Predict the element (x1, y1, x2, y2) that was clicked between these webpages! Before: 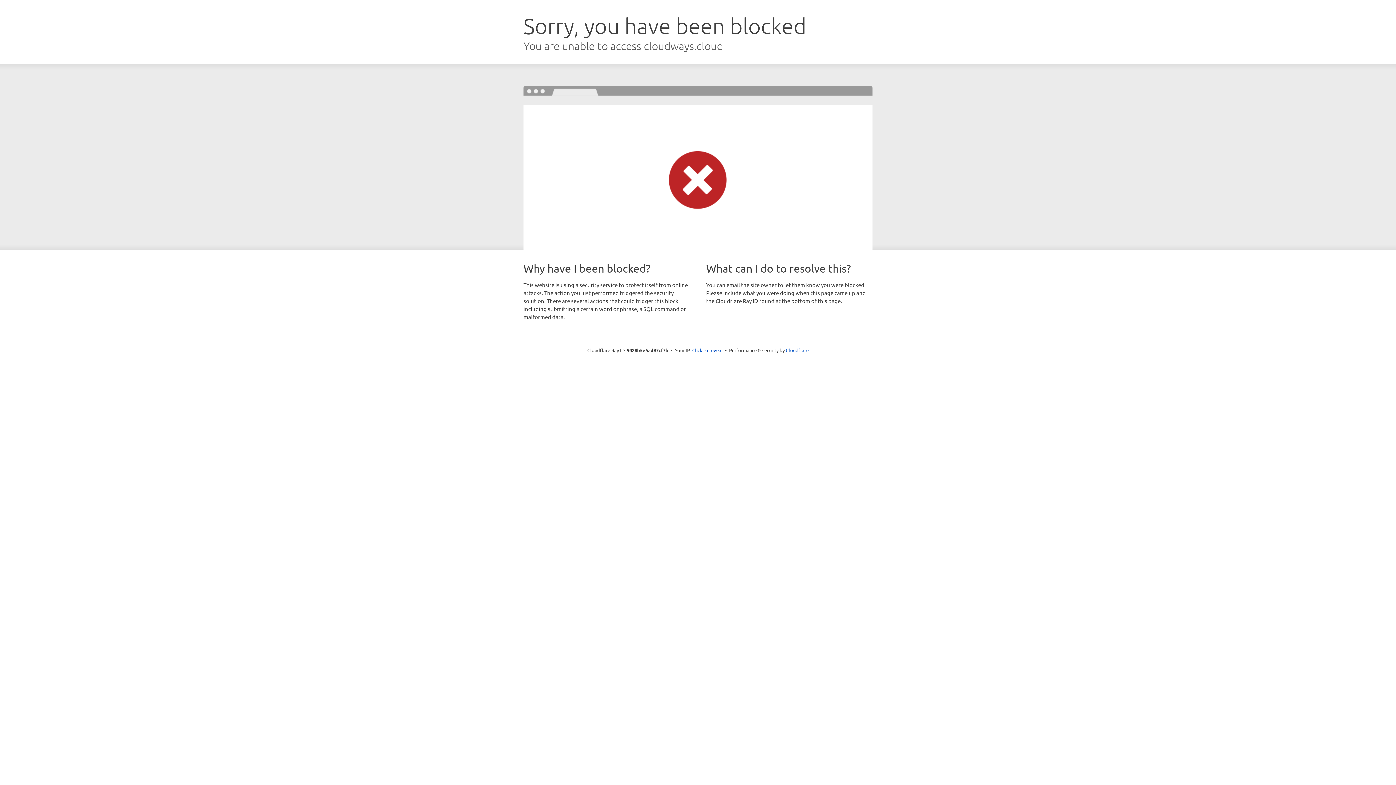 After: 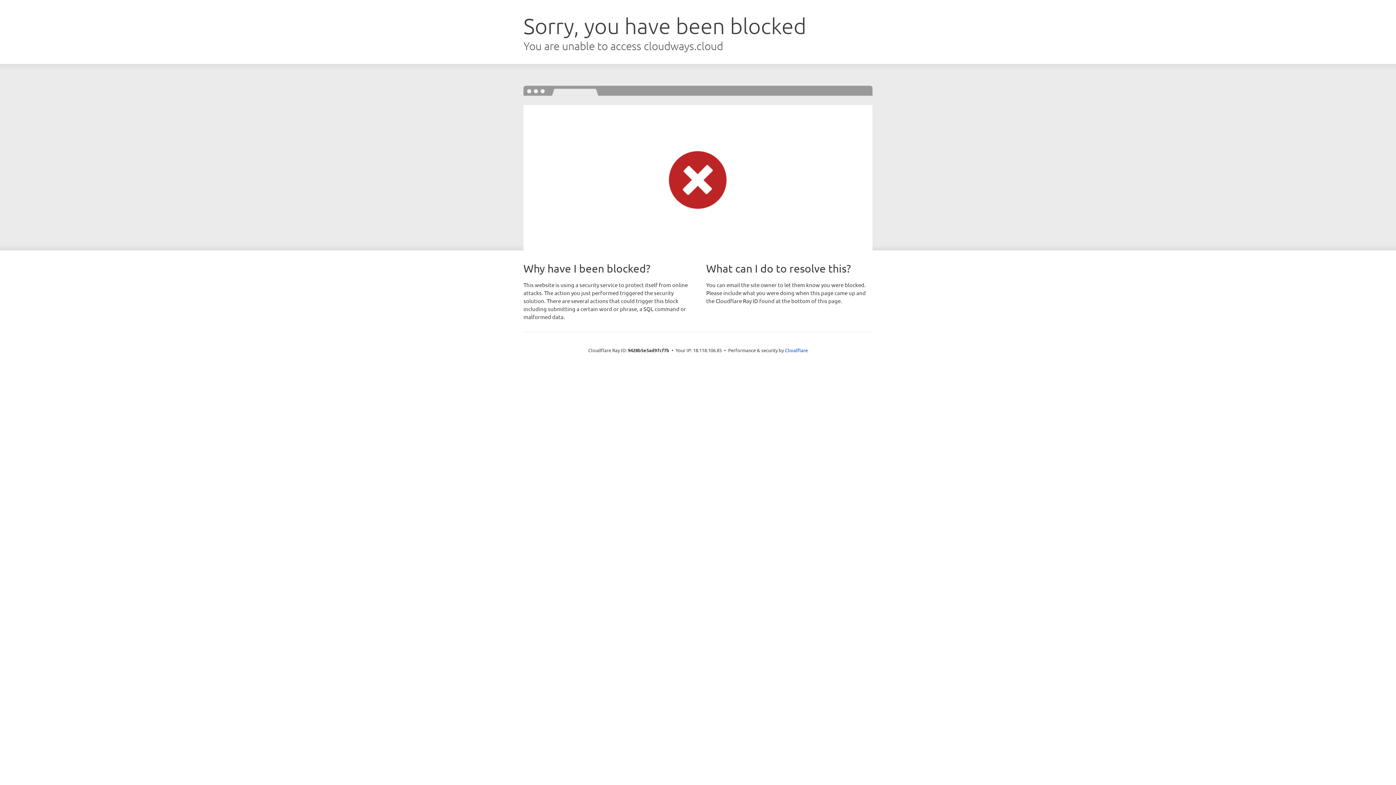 Action: label: Click to reveal bbox: (692, 346, 722, 353)